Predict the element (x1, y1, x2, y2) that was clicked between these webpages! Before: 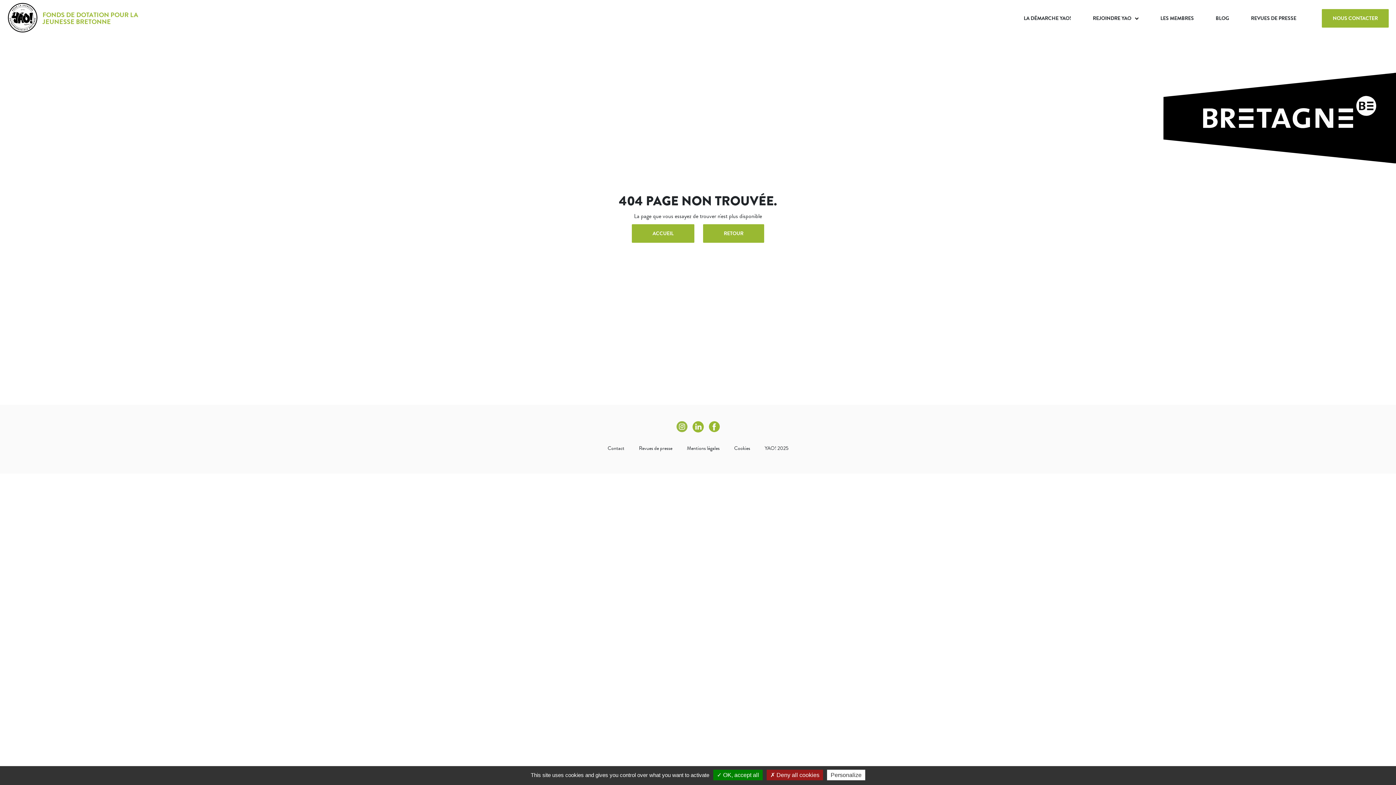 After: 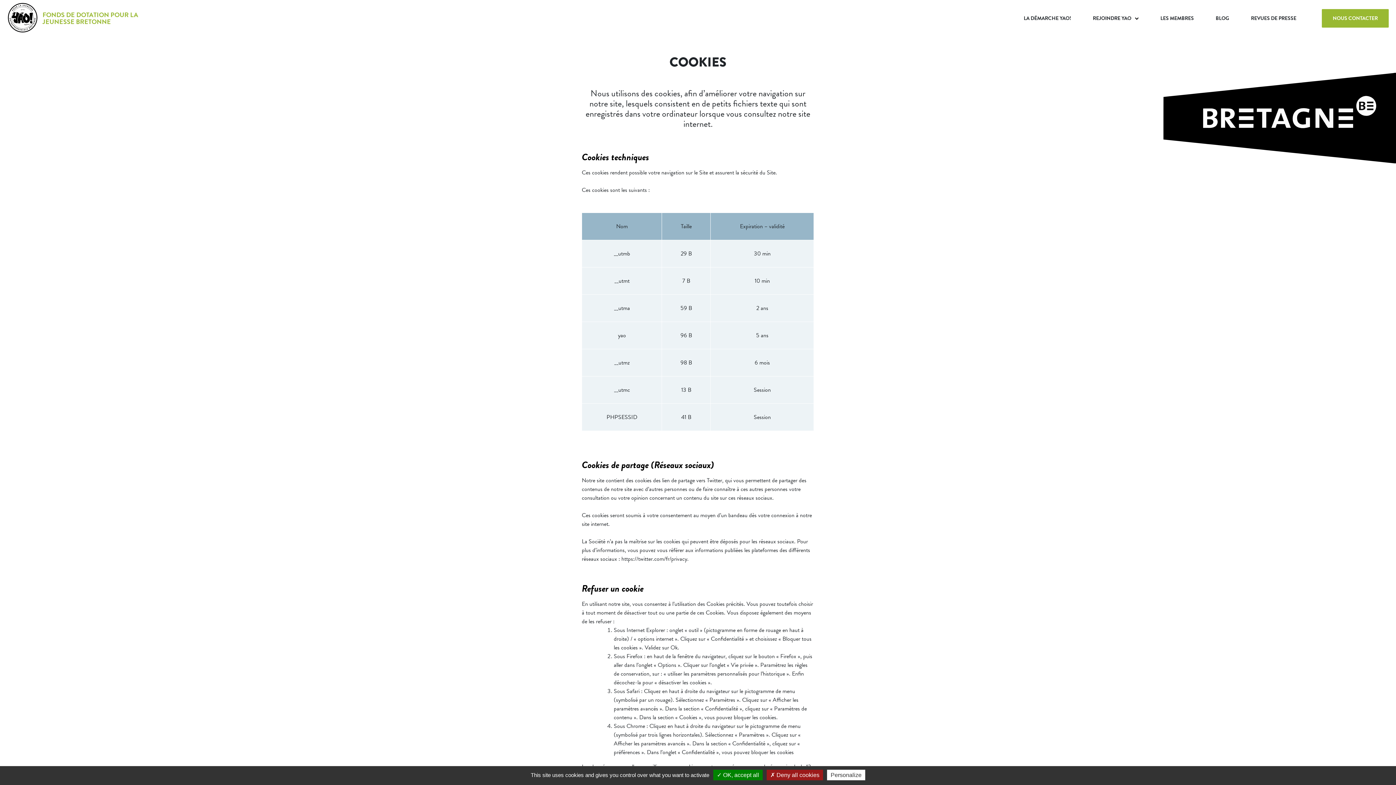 Action: label: Cookies bbox: (734, 444, 750, 452)